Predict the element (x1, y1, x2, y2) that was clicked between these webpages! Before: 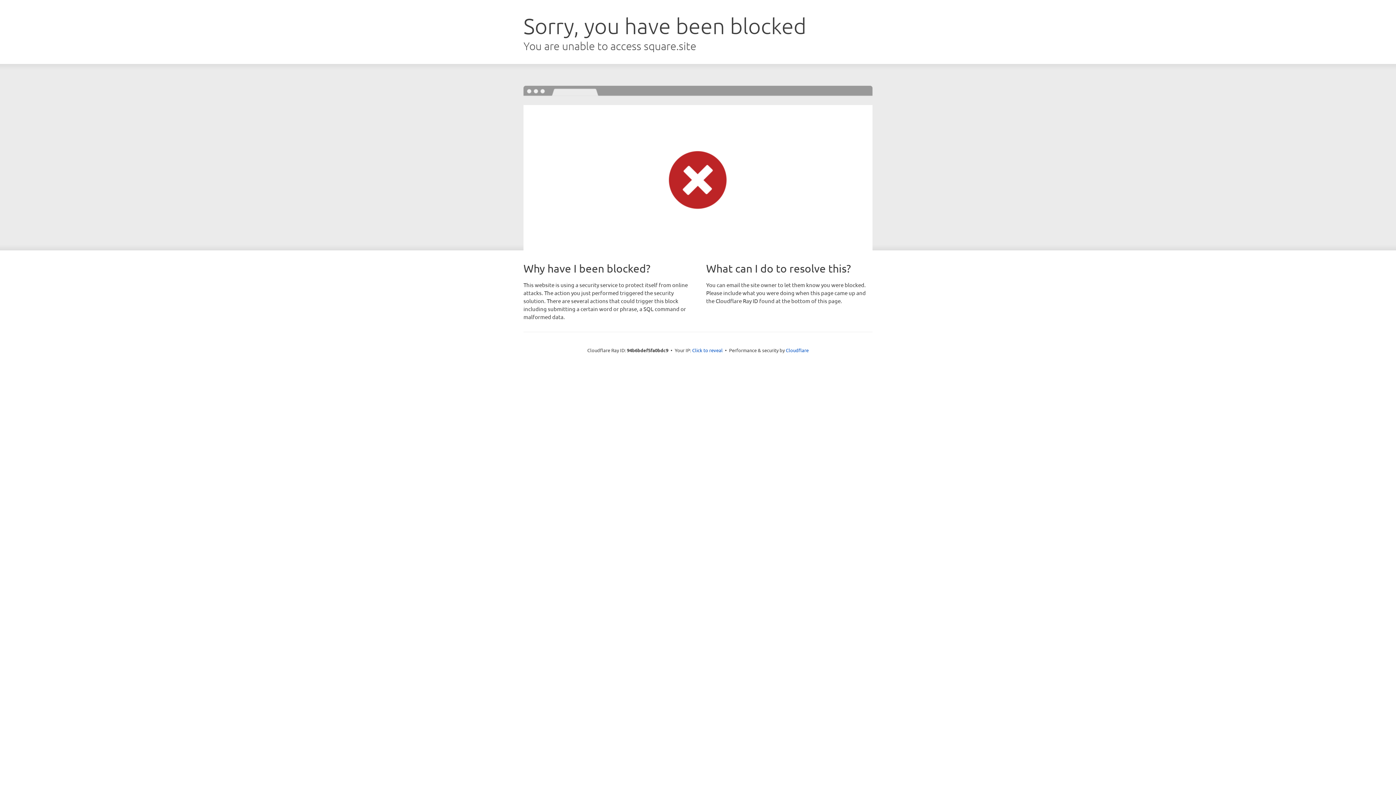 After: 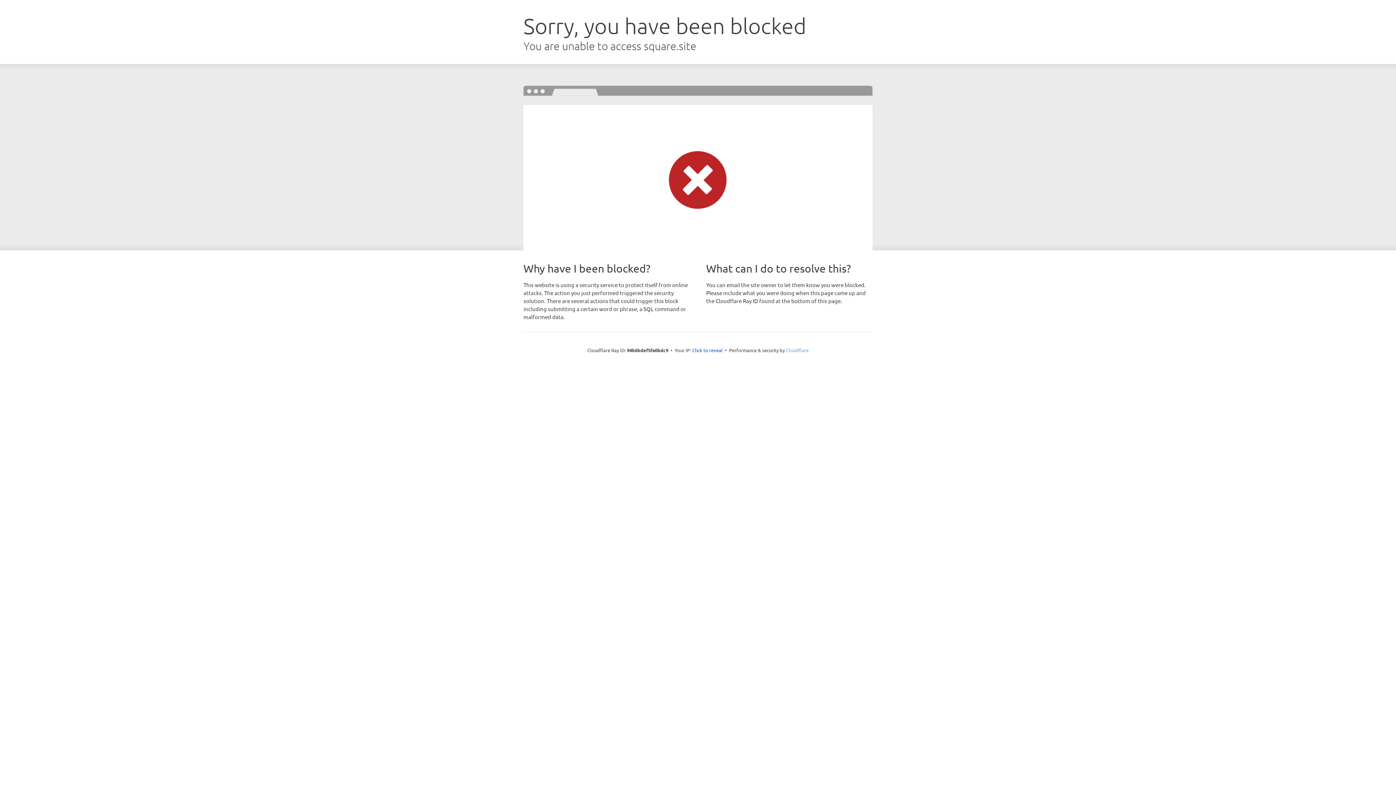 Action: bbox: (786, 347, 808, 353) label: Cloudflare